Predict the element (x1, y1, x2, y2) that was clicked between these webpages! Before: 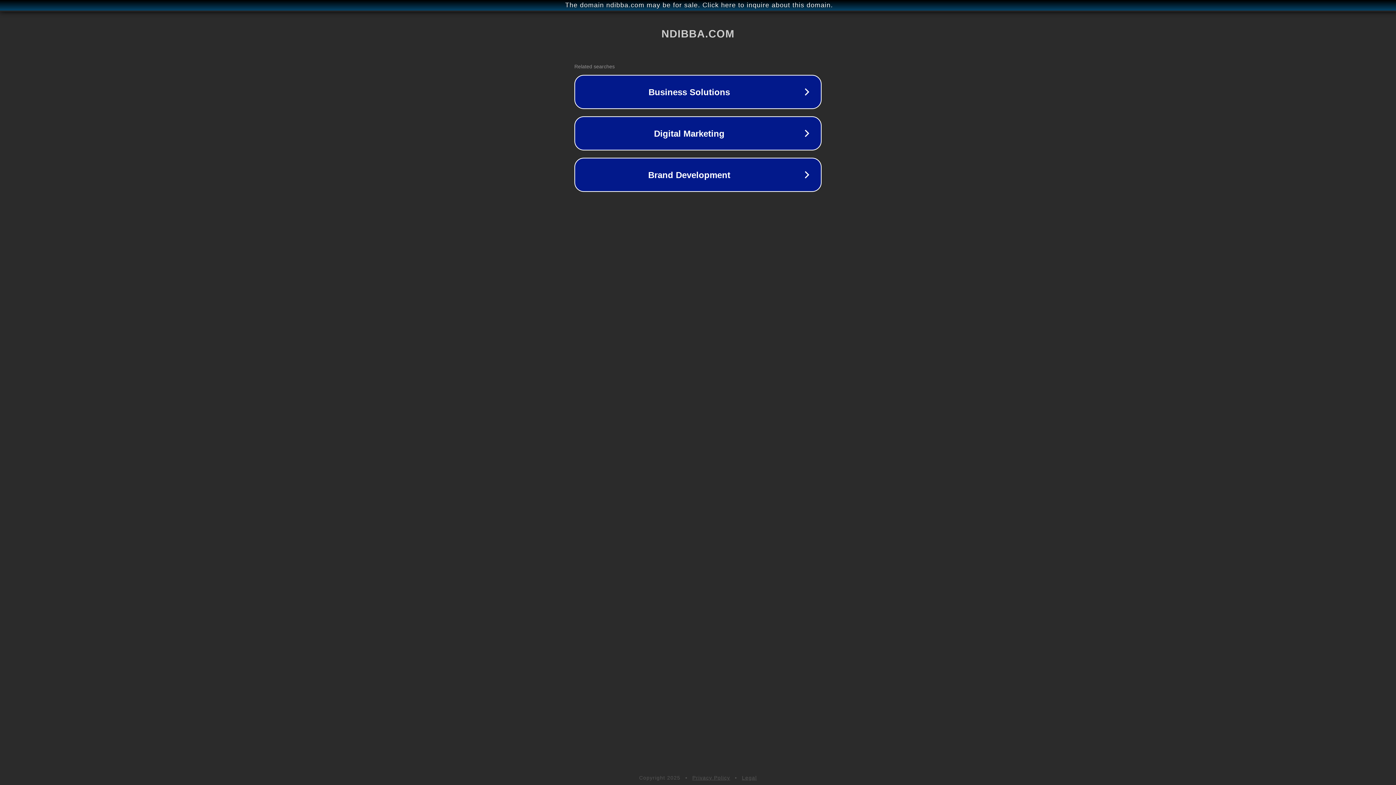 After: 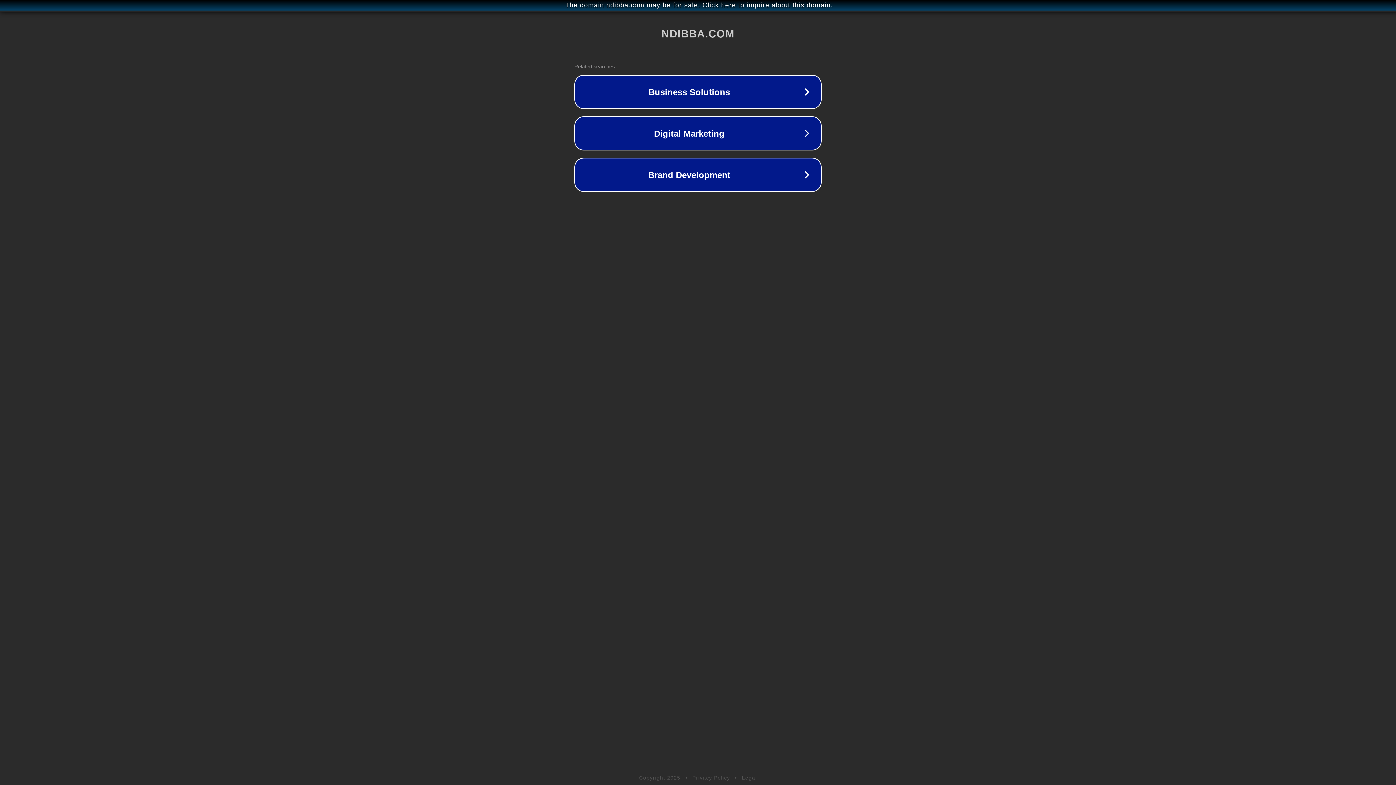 Action: label: Privacy Policy bbox: (692, 775, 730, 781)